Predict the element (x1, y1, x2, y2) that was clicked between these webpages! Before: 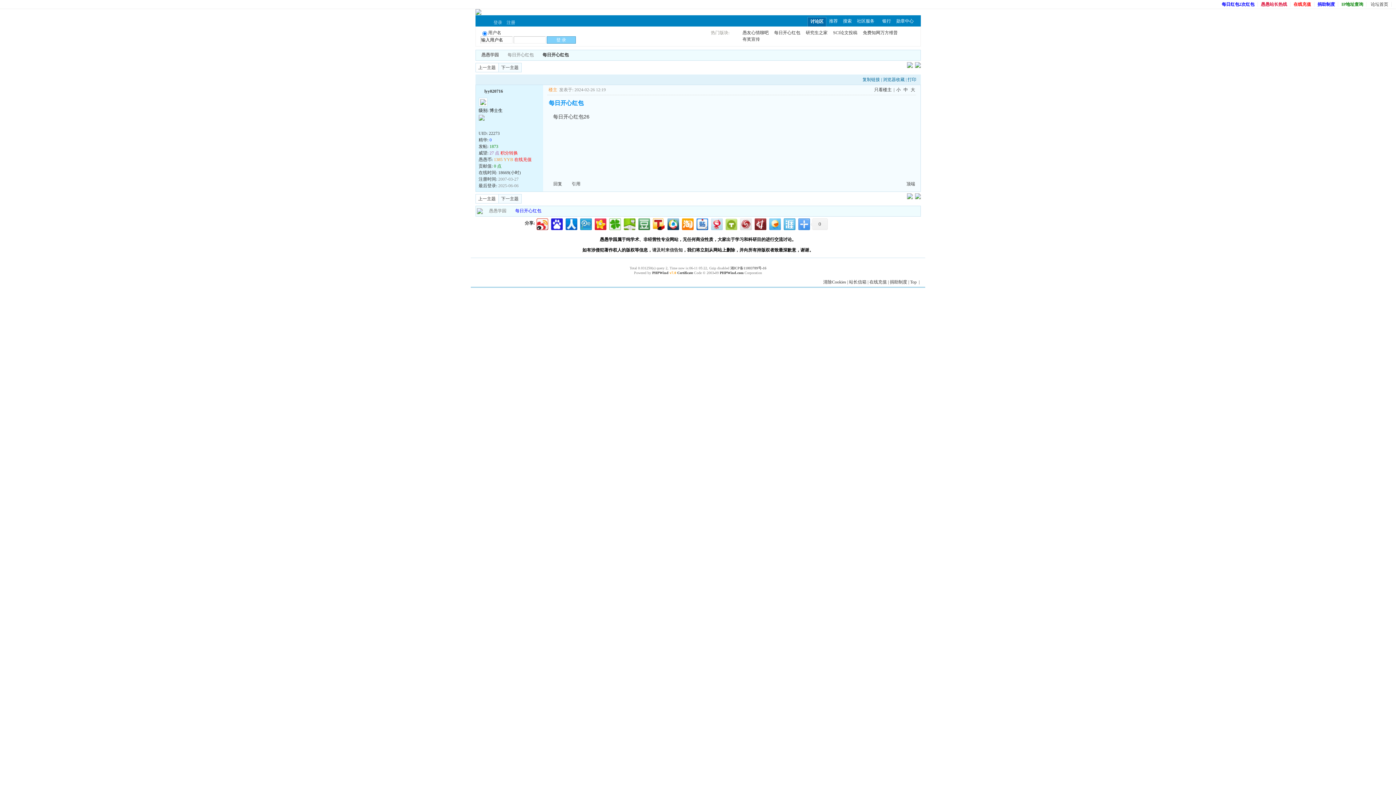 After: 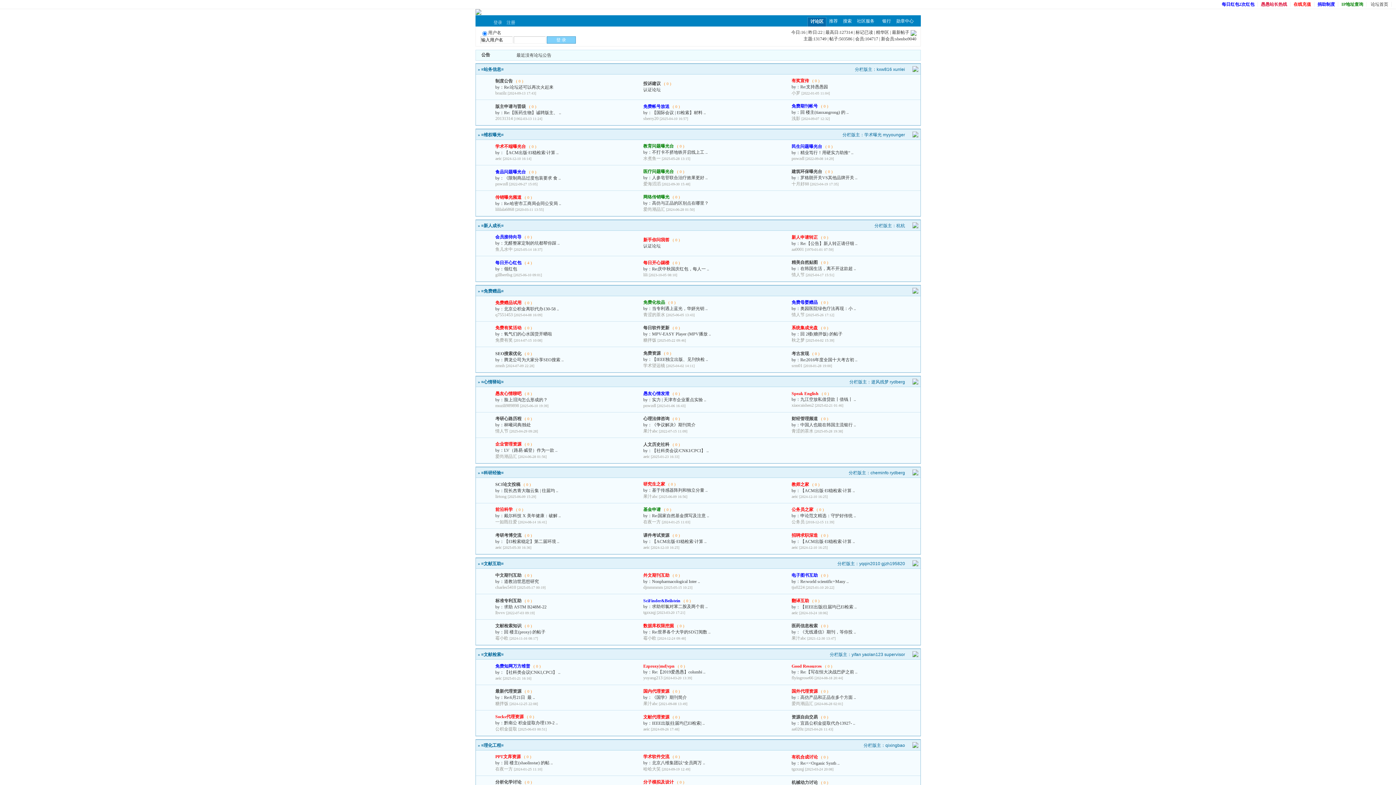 Action: bbox: (807, 17, 826, 26) label: 讨论区